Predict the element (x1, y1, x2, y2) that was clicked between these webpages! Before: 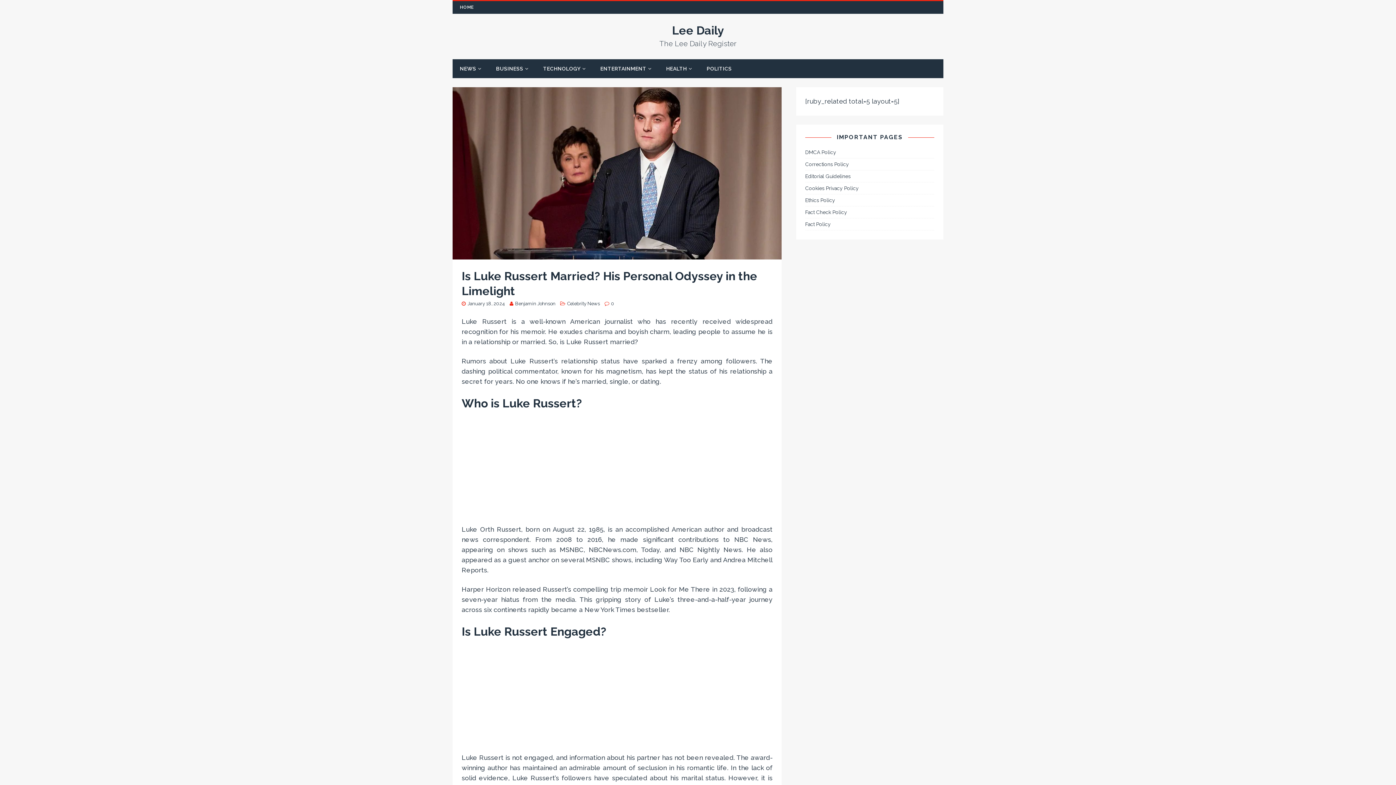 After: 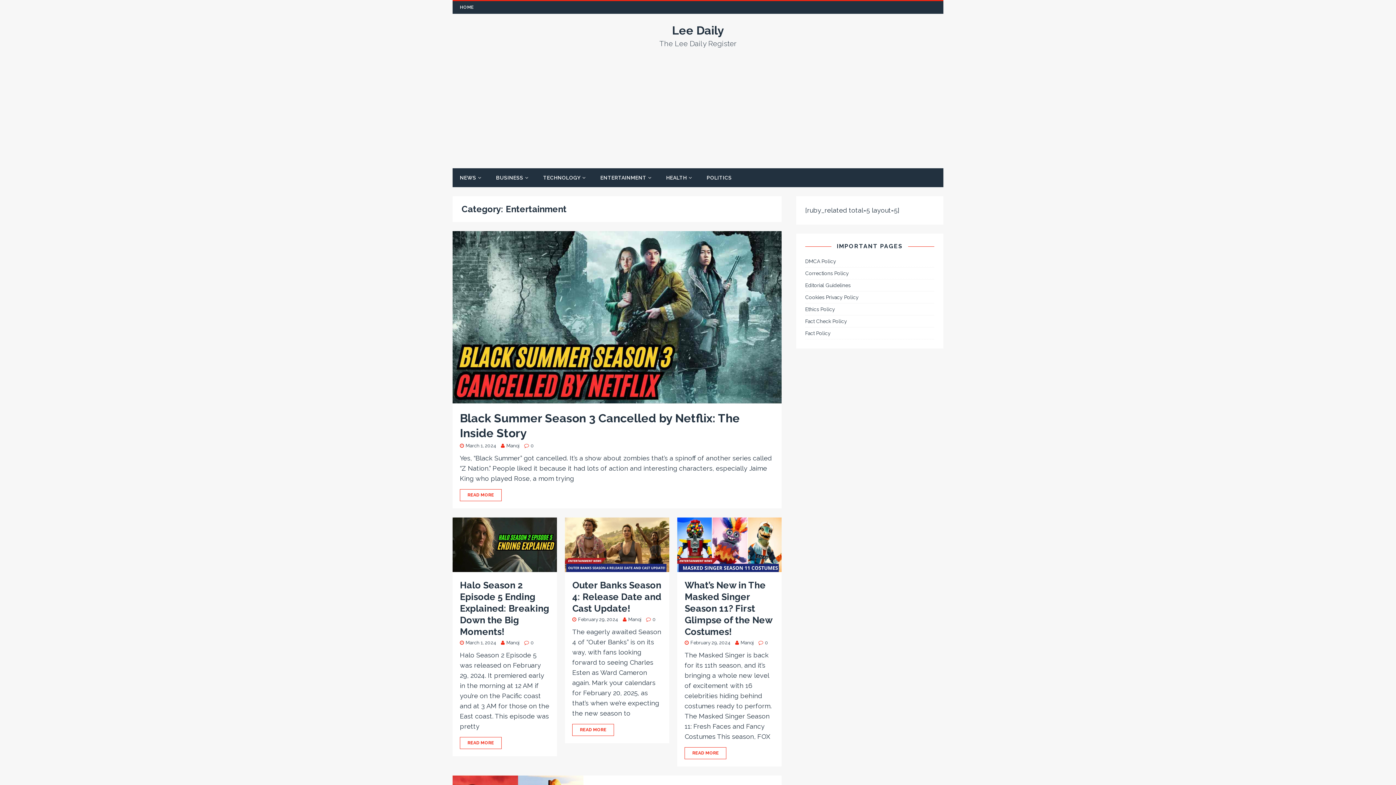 Action: bbox: (593, 59, 659, 78) label: ENTERTAINMENT